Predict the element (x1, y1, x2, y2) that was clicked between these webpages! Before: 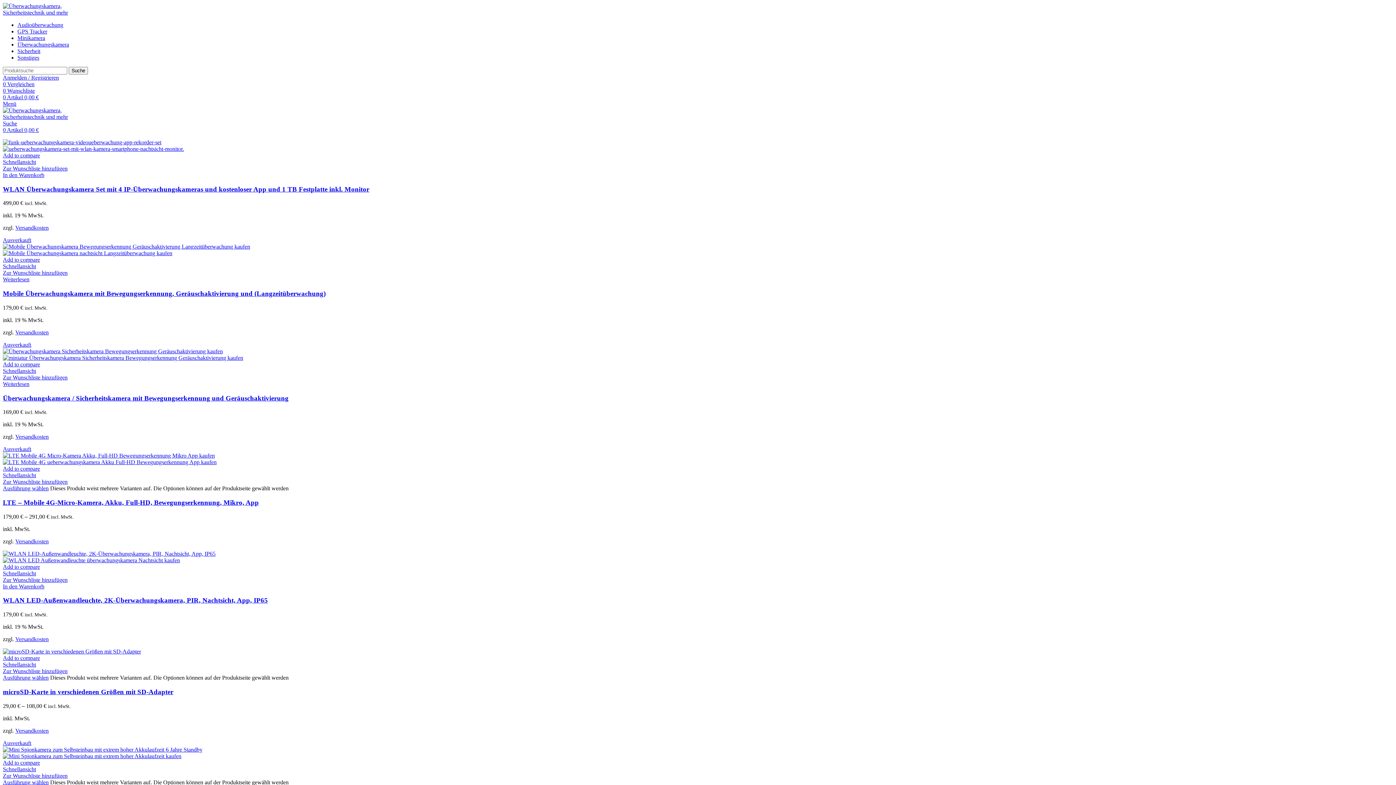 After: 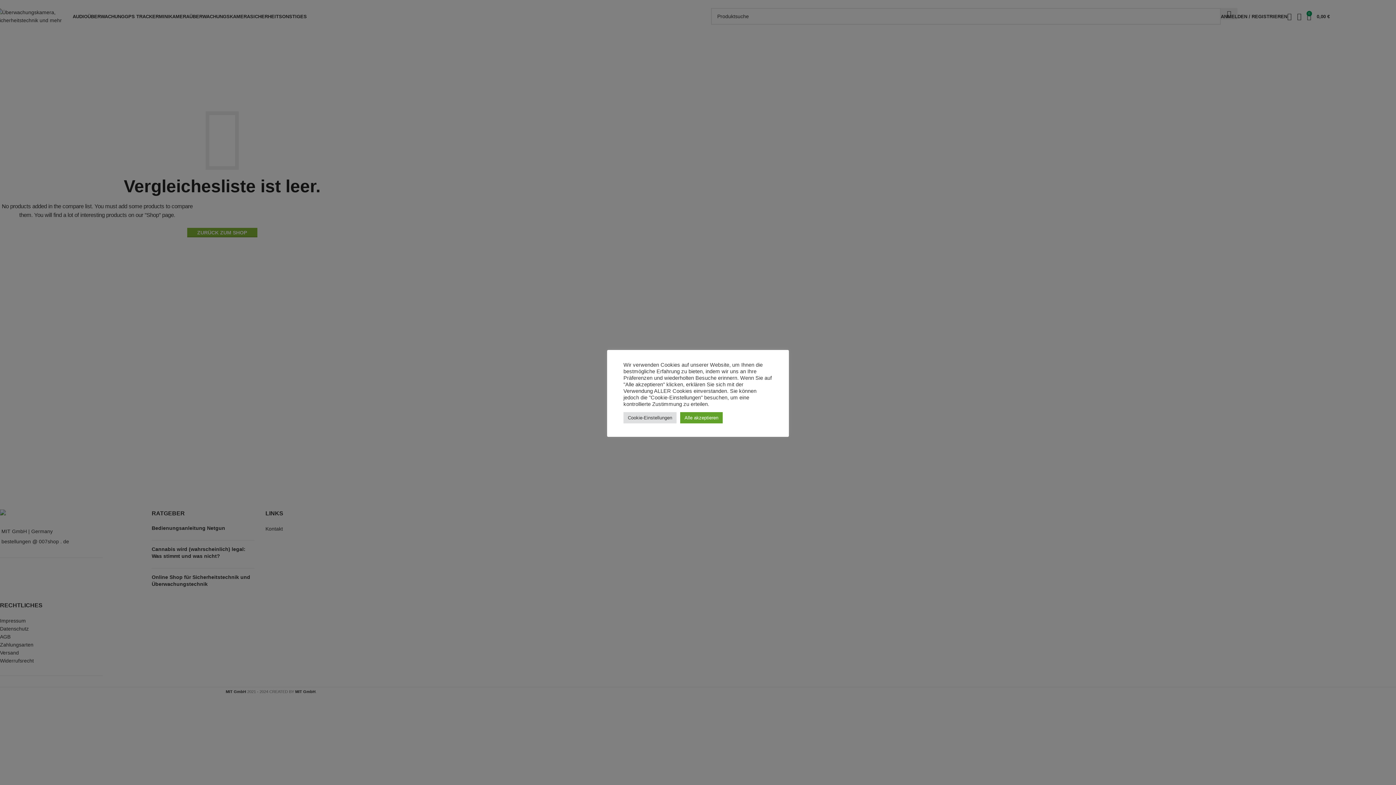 Action: bbox: (2, 759, 40, 766) label: Add to compare